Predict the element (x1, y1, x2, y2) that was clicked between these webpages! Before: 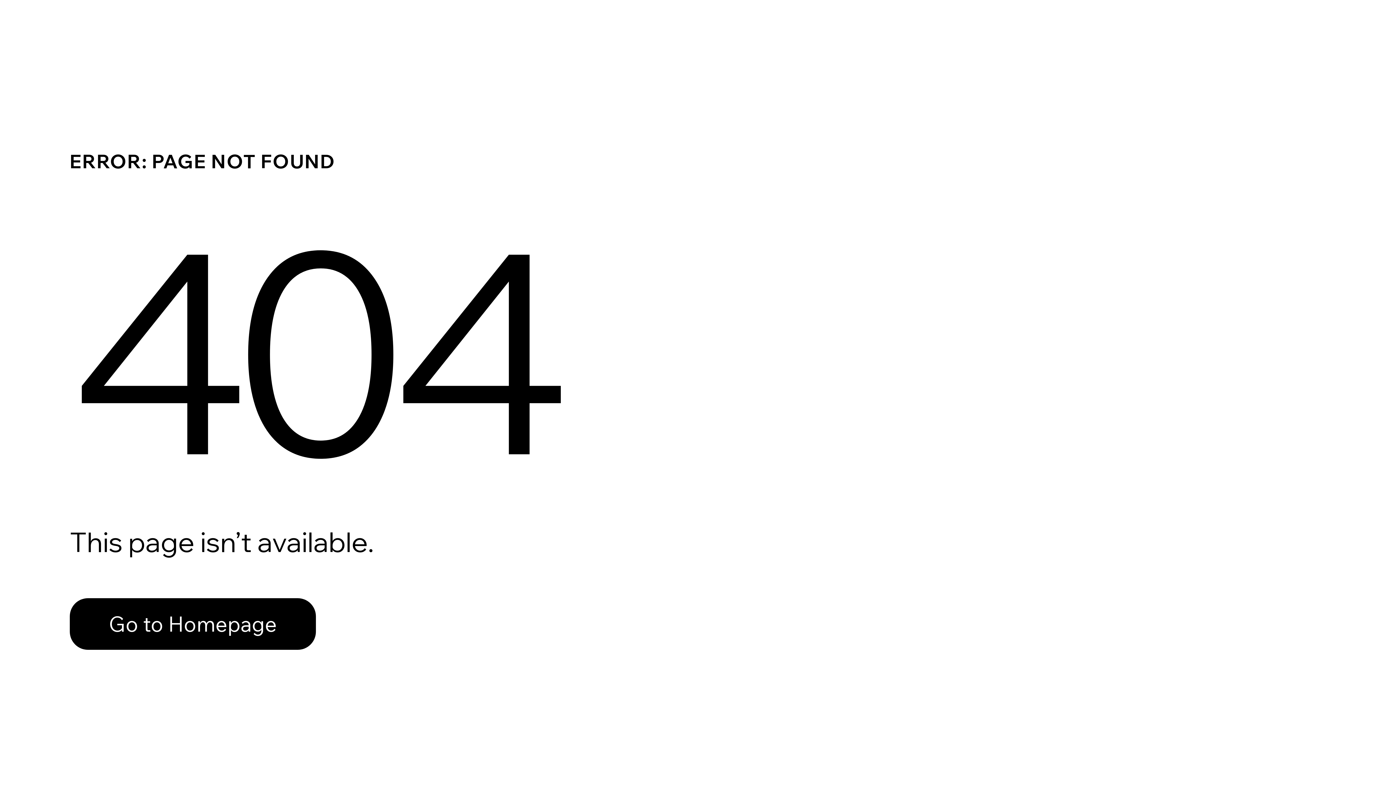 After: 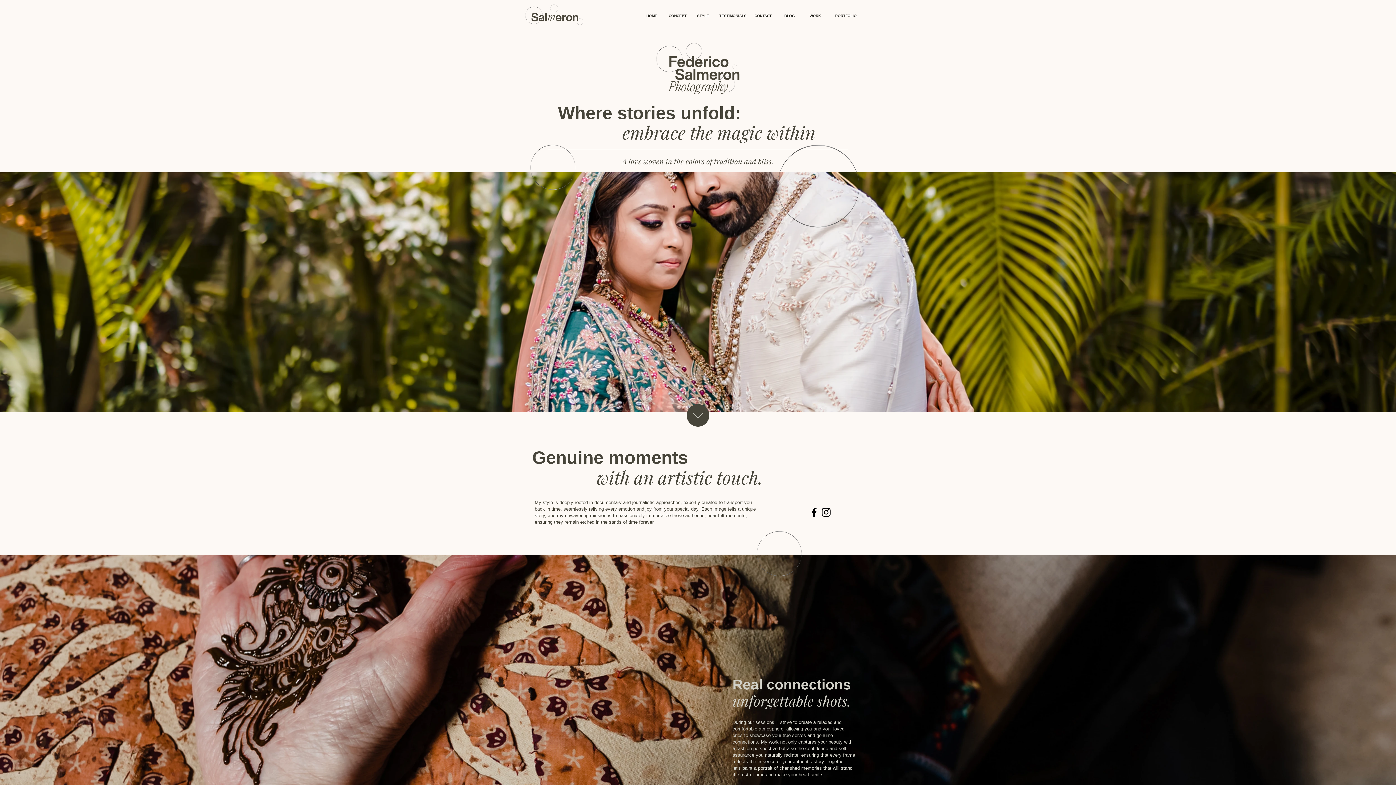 Action: bbox: (69, 598, 316, 650) label: Go to Homepage